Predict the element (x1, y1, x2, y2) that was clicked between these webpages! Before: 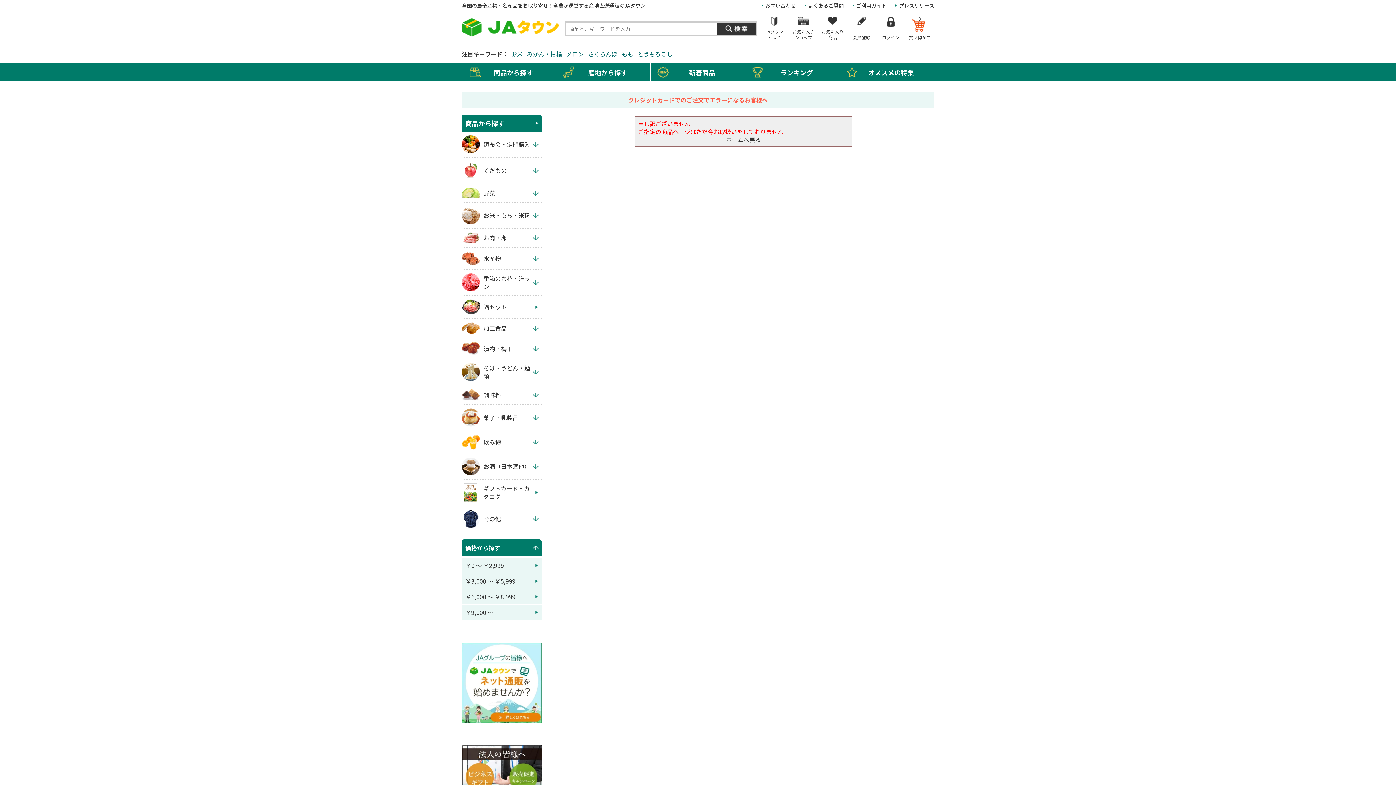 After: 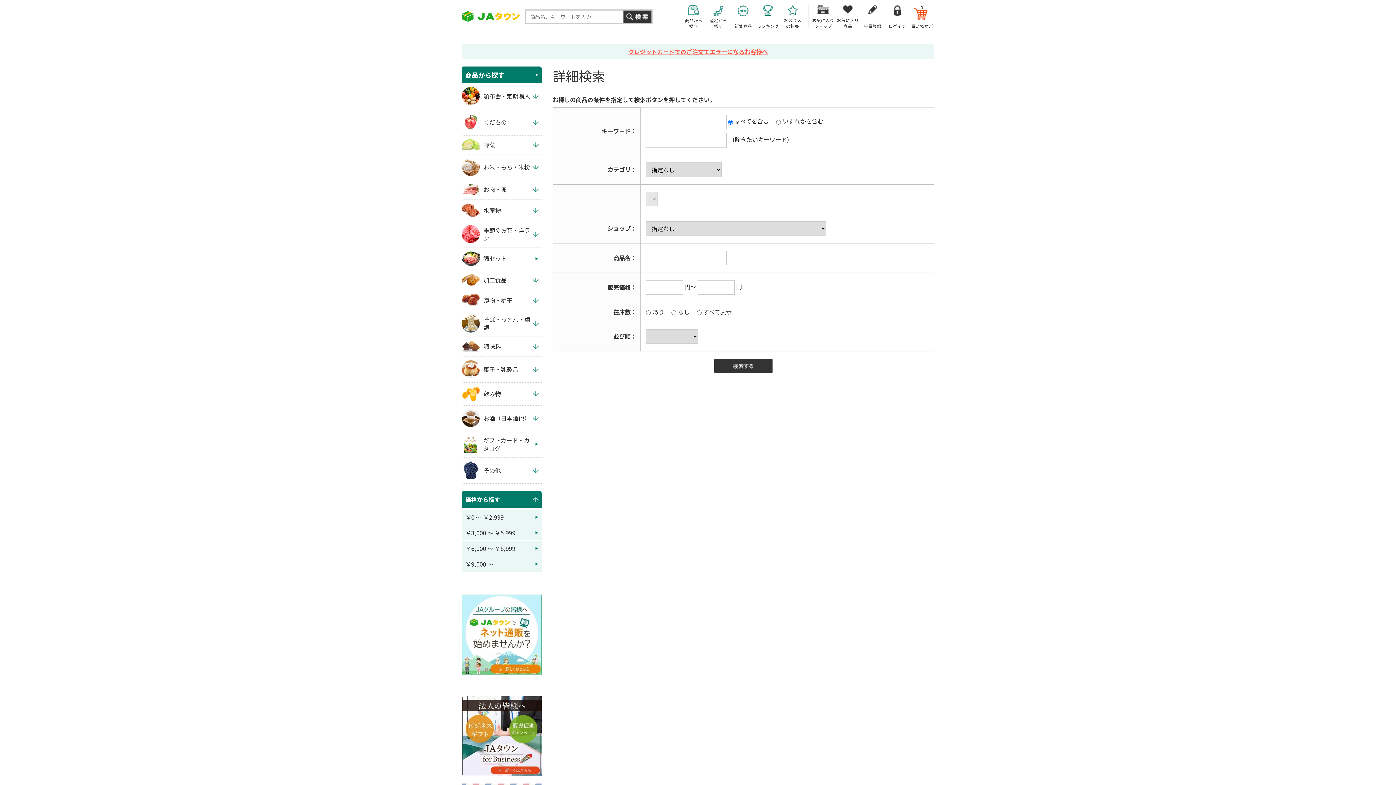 Action: label: 商品から探す bbox: (461, 114, 541, 131)